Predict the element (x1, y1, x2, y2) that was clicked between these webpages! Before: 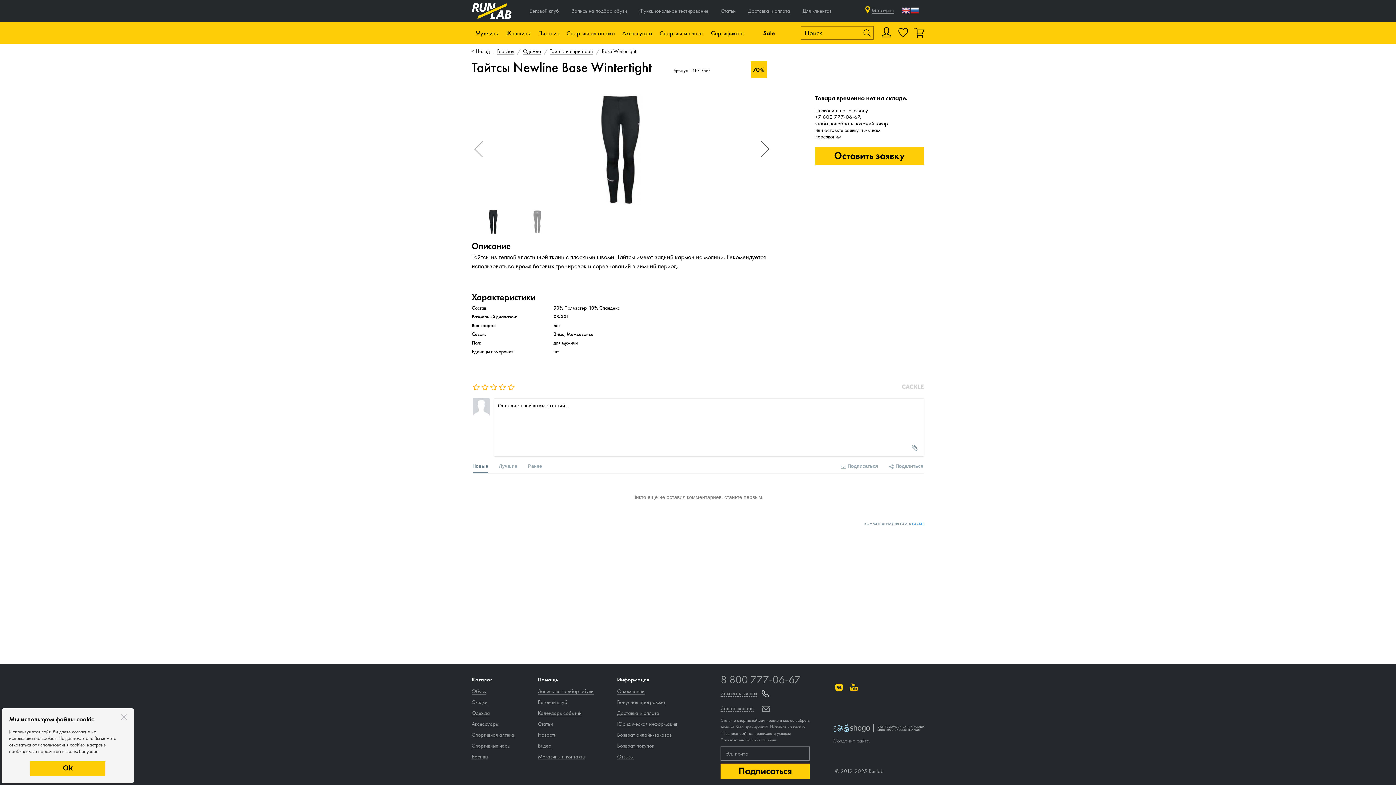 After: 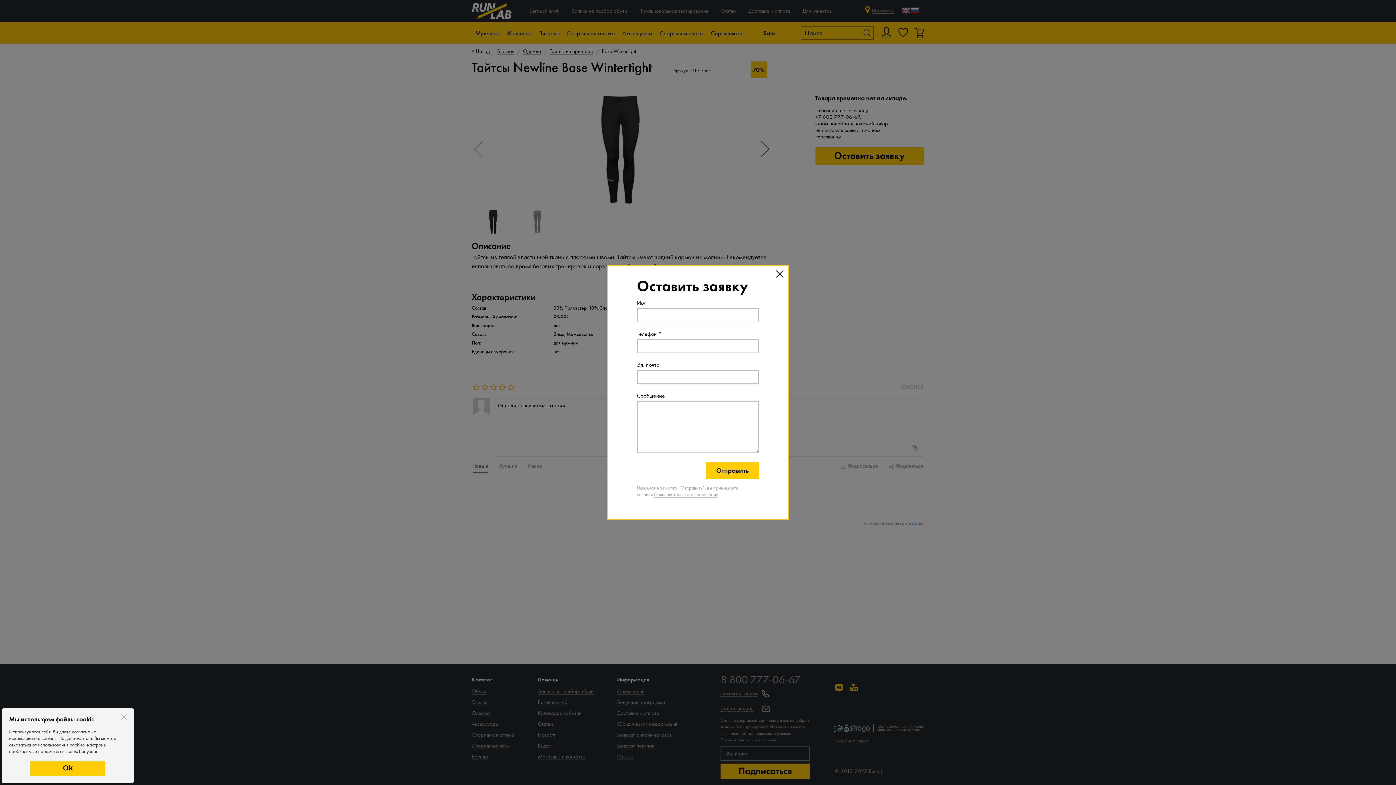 Action: bbox: (815, 147, 924, 165) label: Оставить заявку